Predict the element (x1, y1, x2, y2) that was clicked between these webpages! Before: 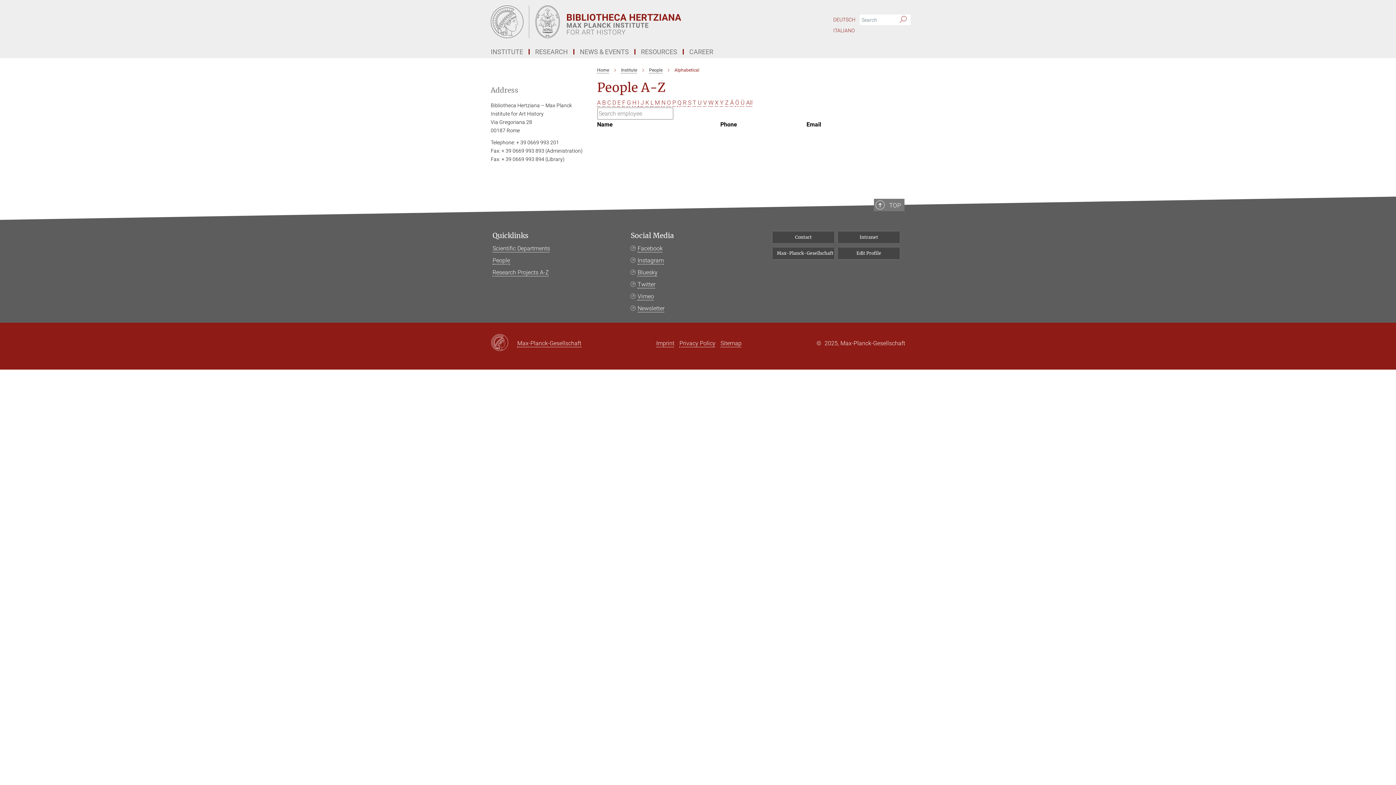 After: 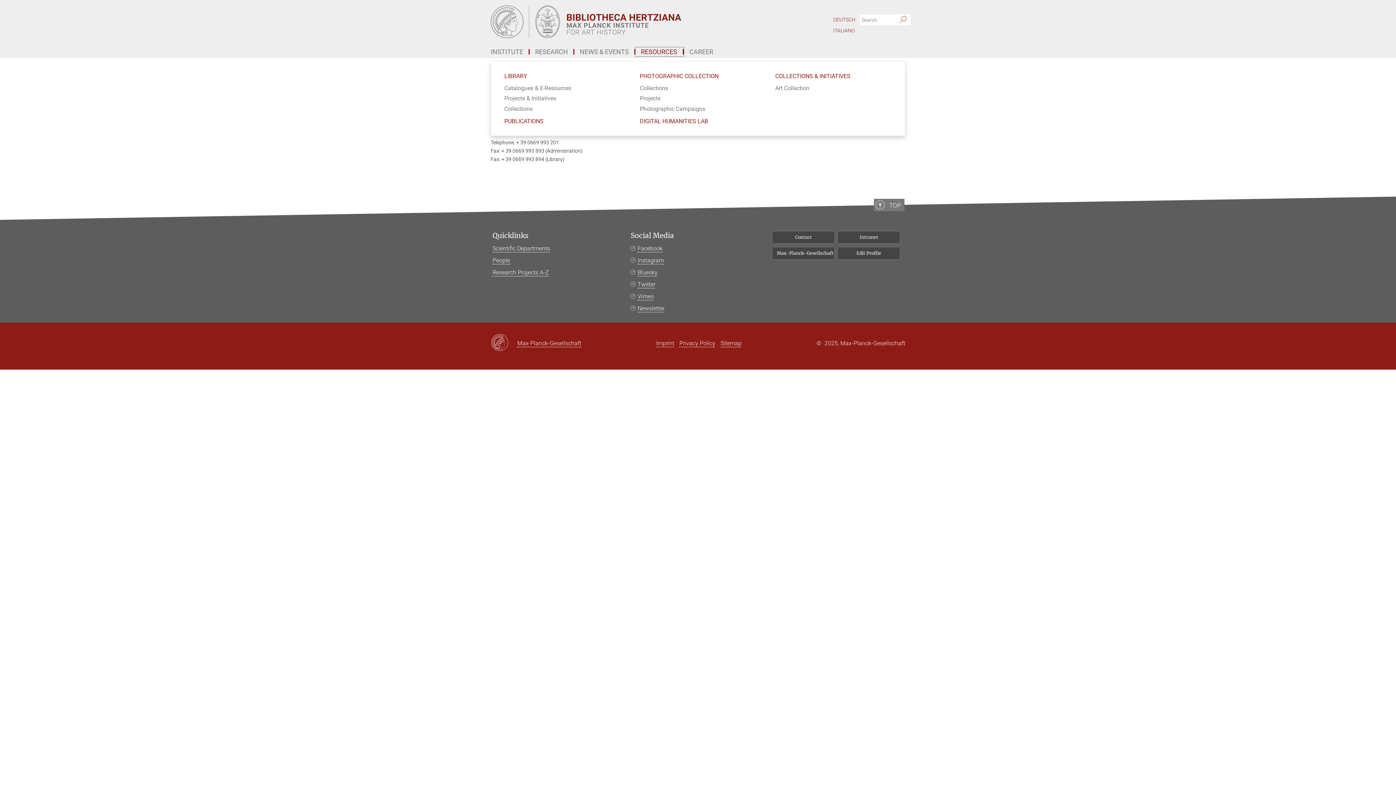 Action: label: RESOURCES bbox: (635, 49, 684, 54)